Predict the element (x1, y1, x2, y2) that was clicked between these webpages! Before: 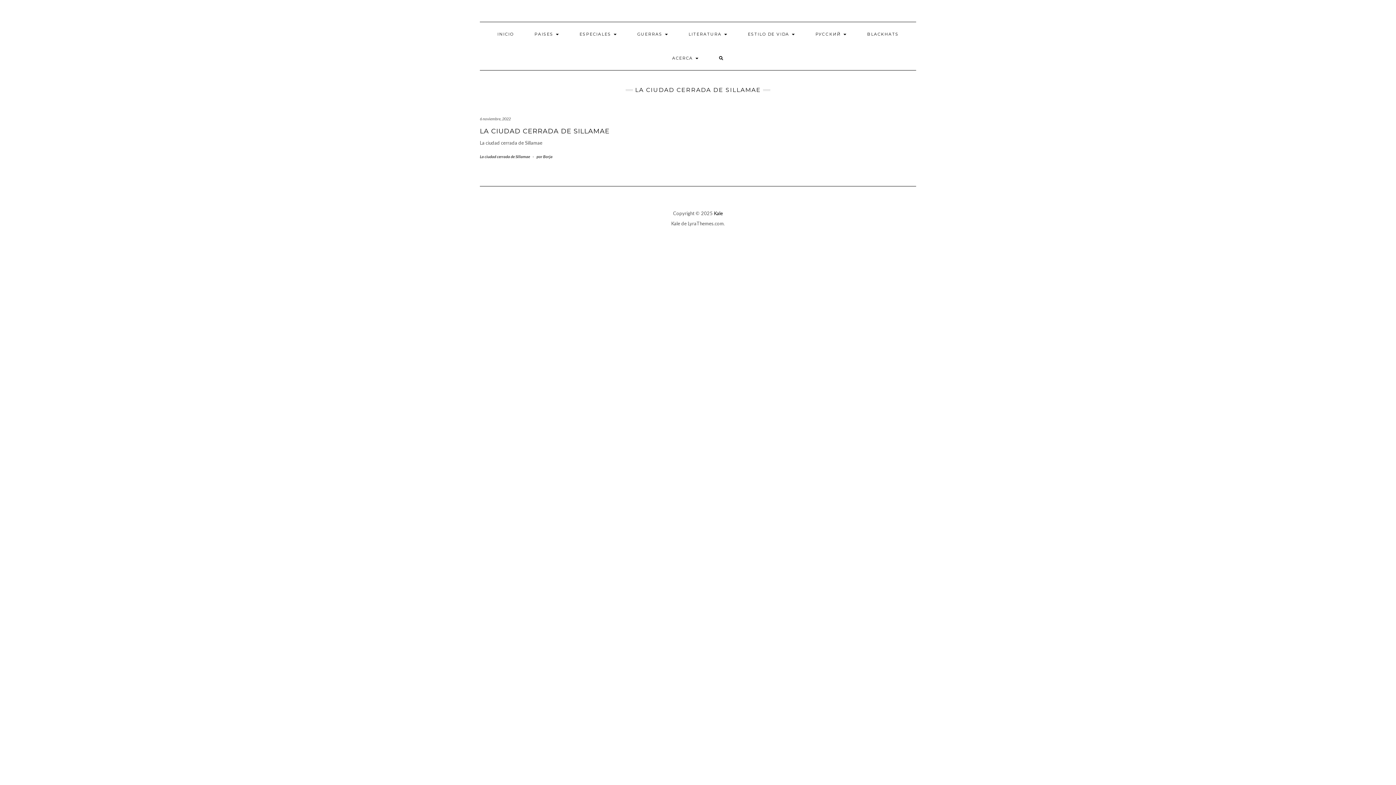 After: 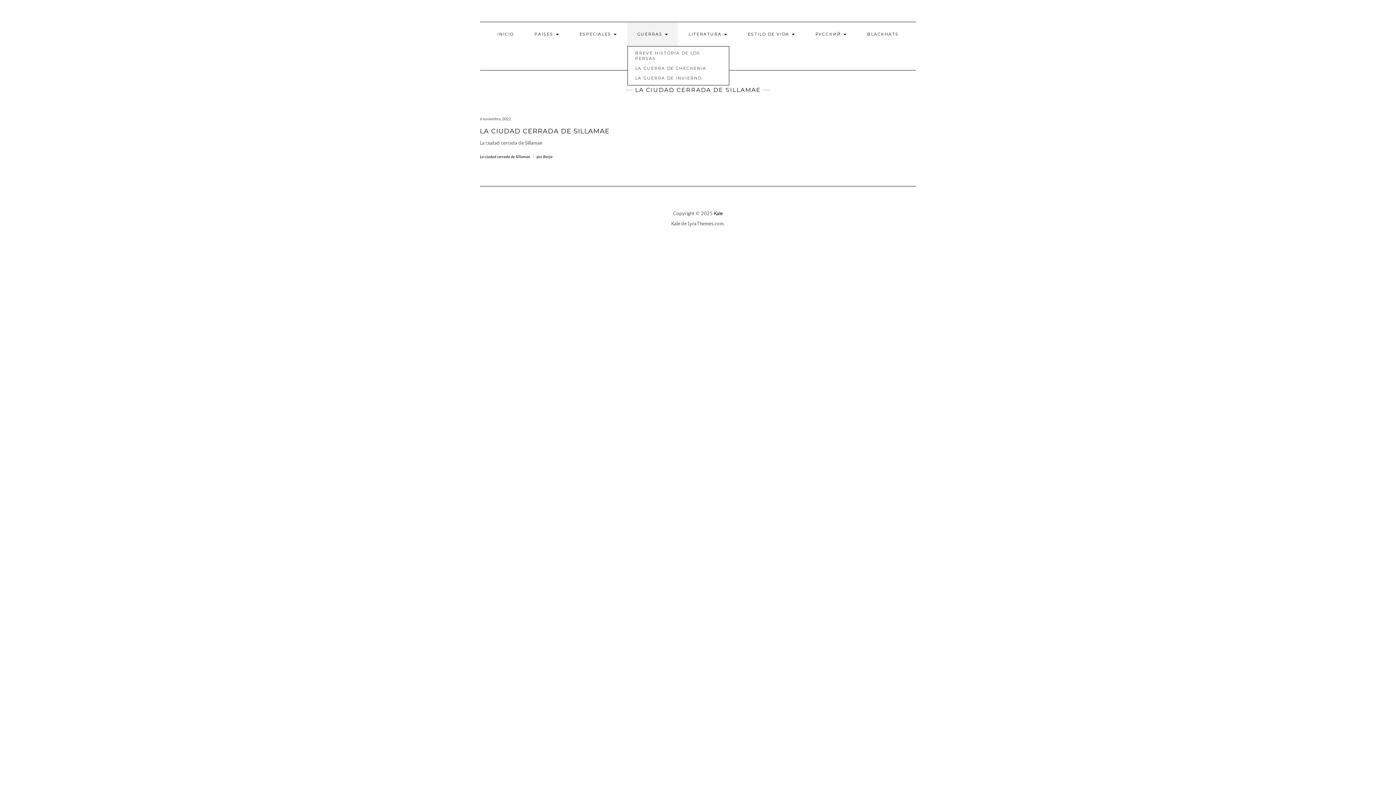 Action: bbox: (627, 22, 677, 46) label: GUERRAS 